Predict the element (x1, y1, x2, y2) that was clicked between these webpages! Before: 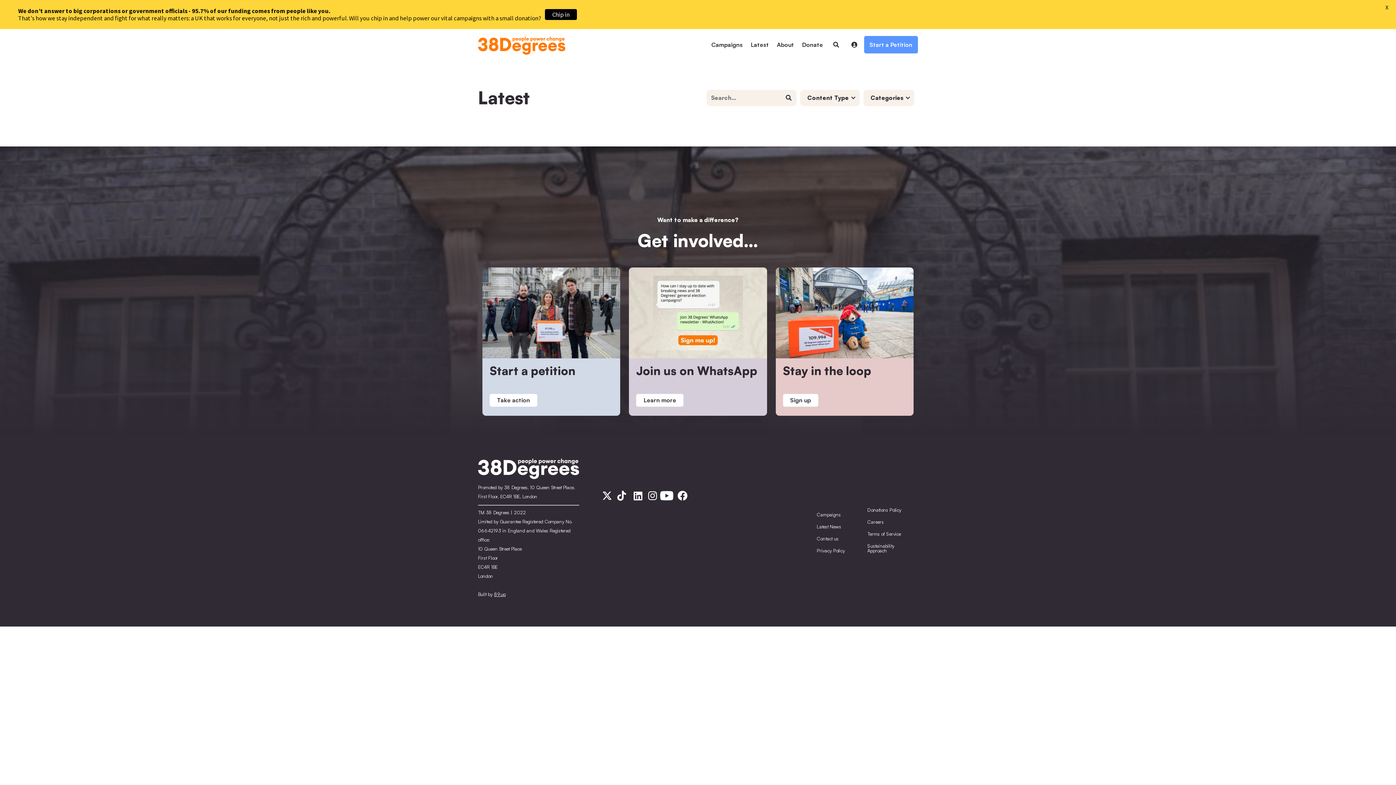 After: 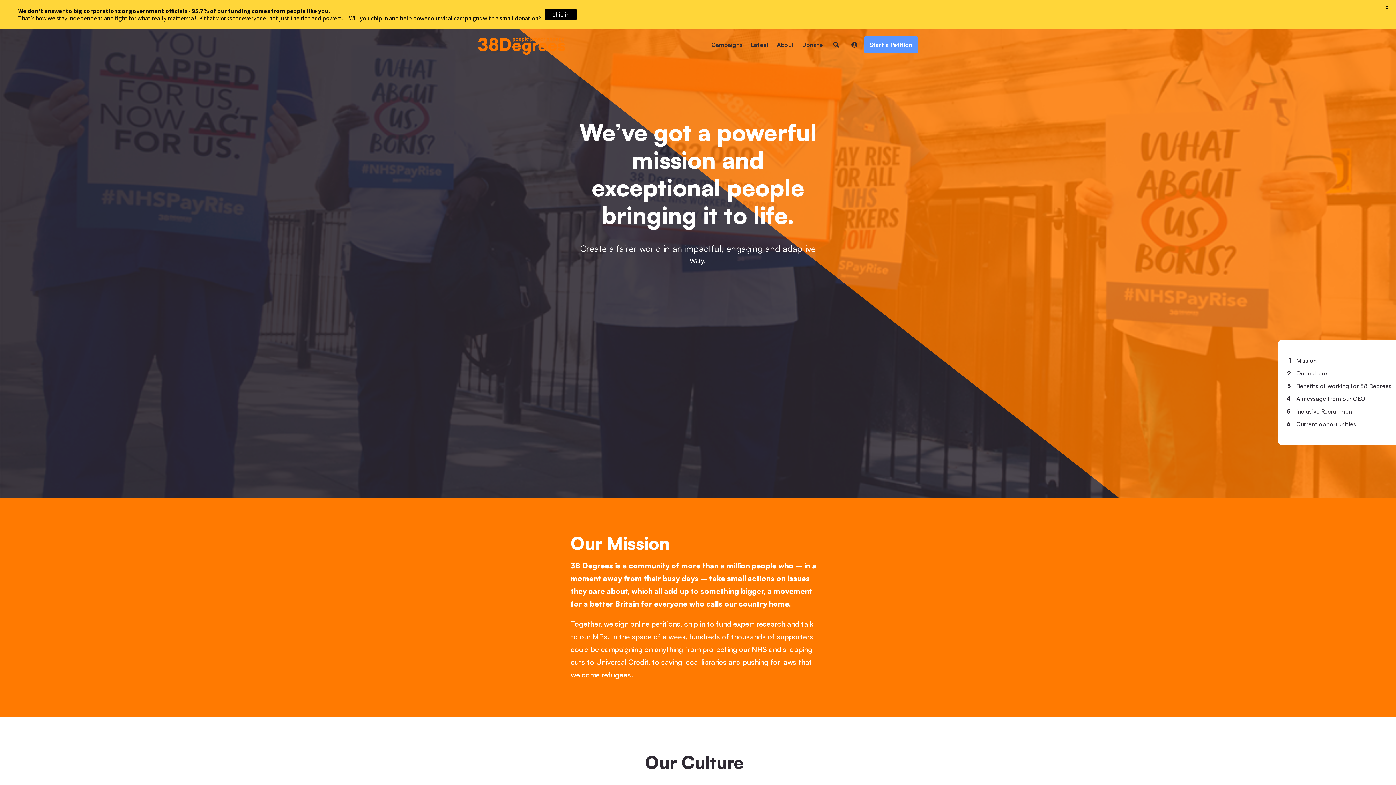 Action: label: Careers bbox: (867, 516, 916, 528)